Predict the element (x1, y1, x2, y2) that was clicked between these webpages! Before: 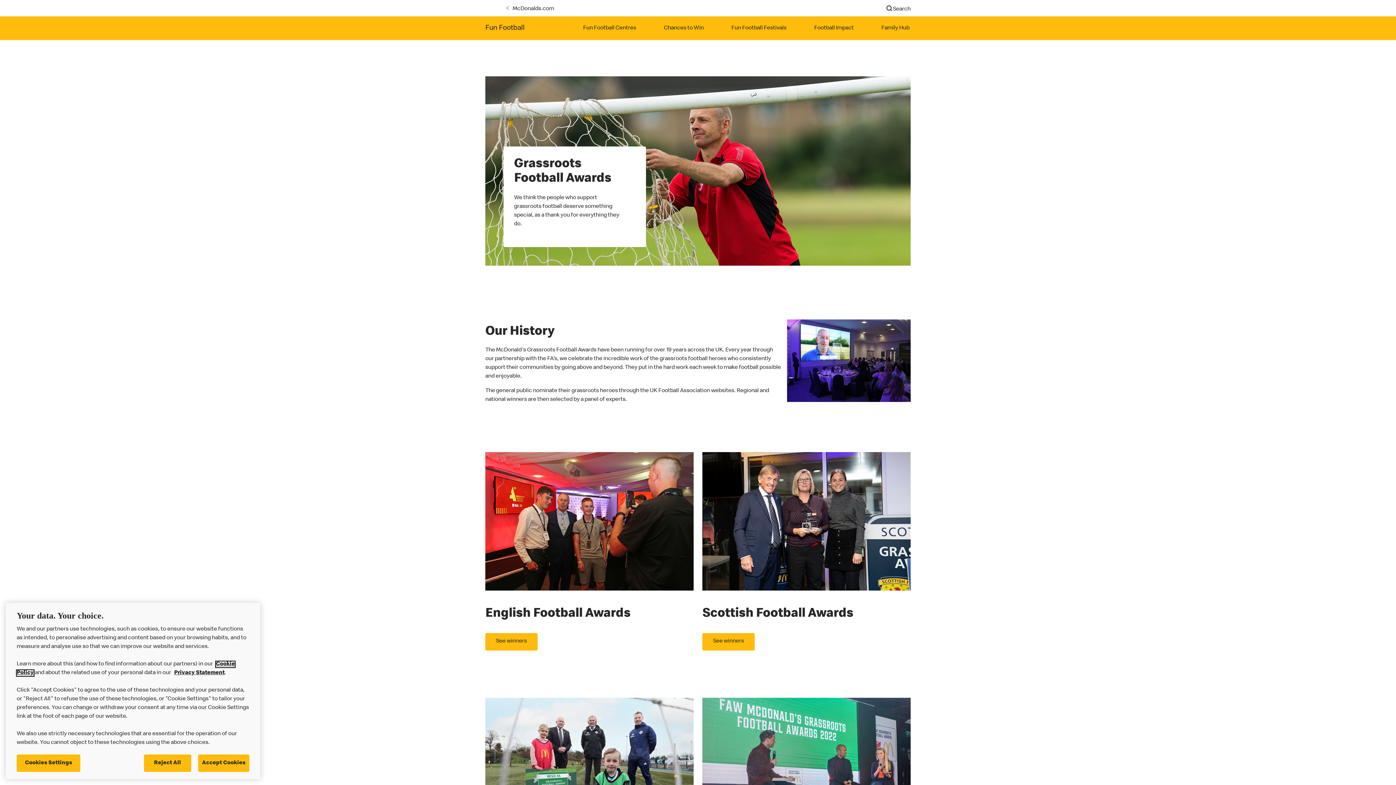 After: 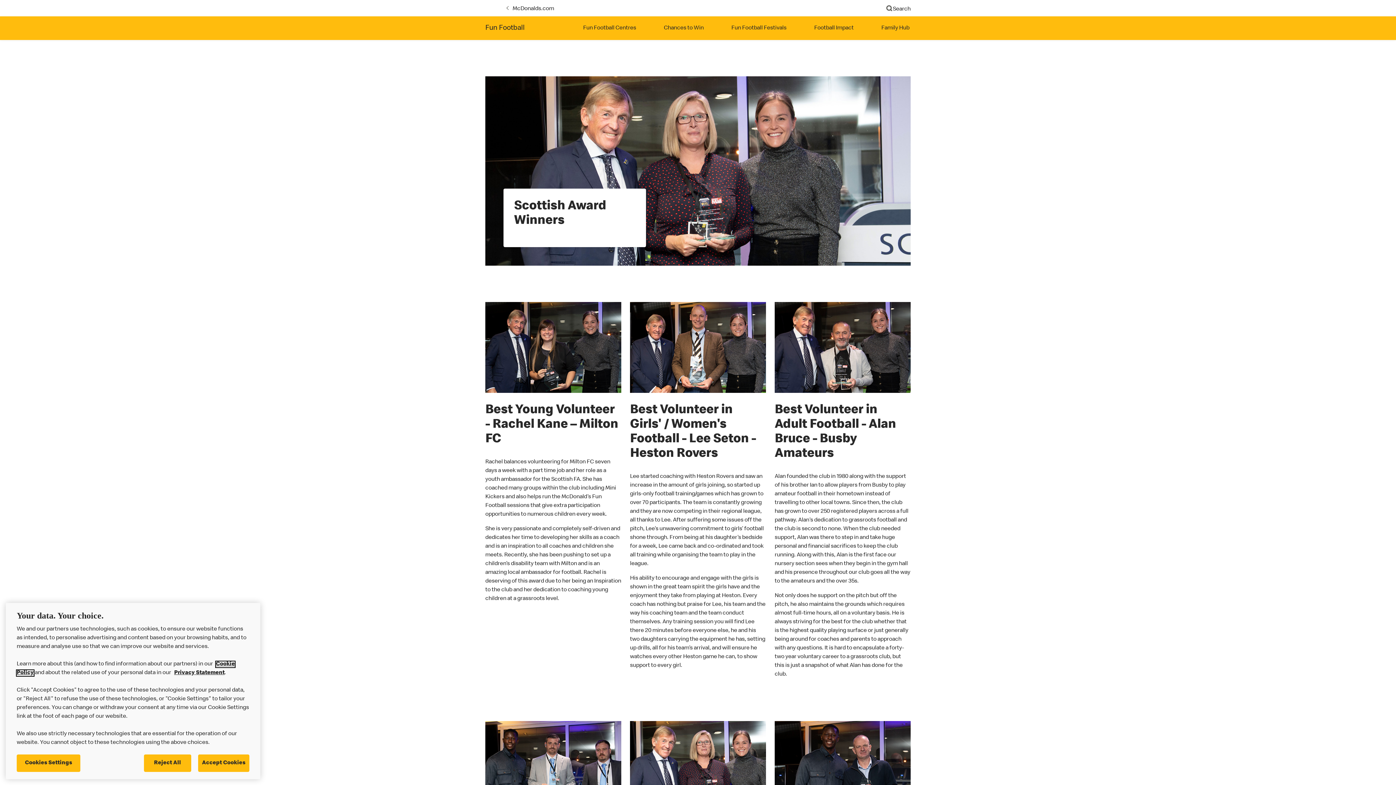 Action: bbox: (702, 633, 754, 650) label: See winners